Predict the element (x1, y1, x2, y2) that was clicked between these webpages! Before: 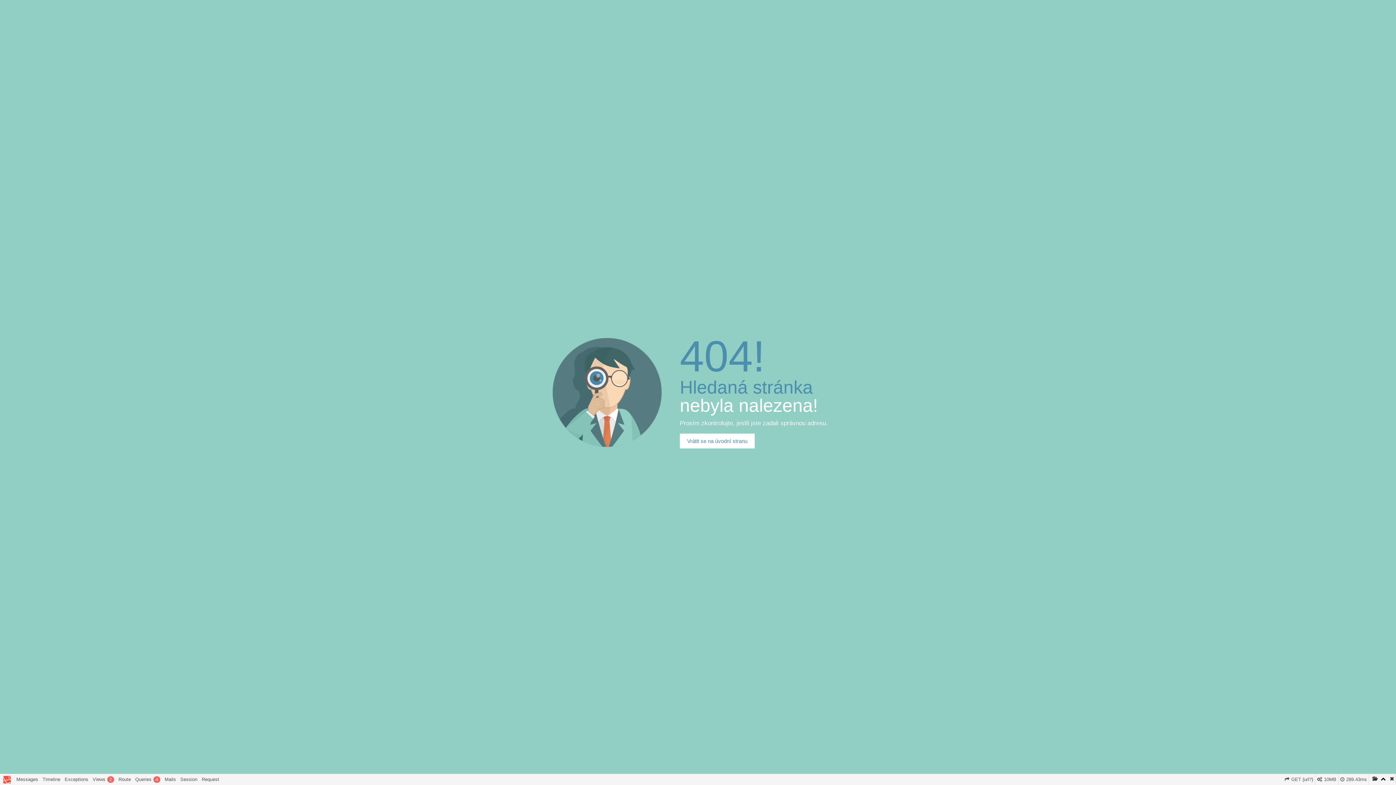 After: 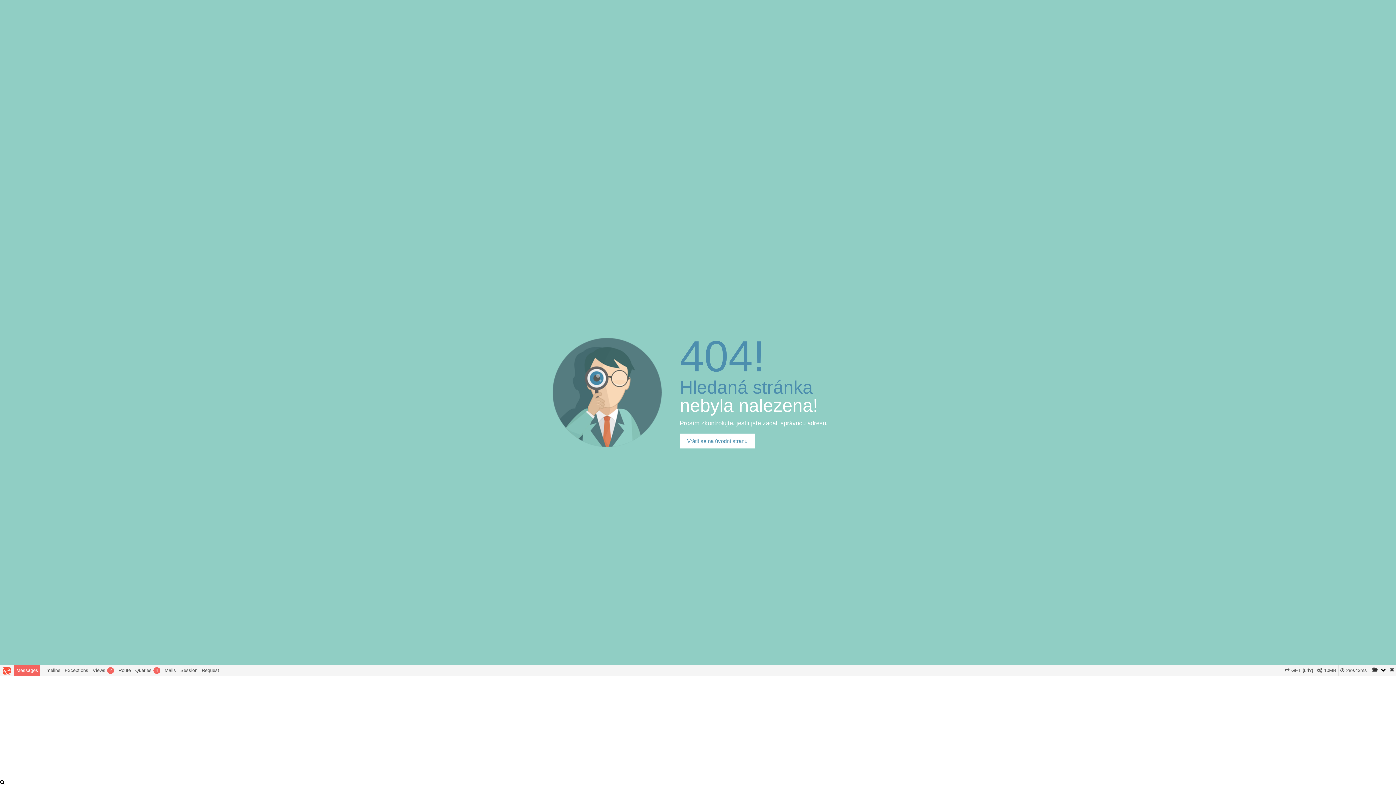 Action: label: Messages bbox: (14, 774, 40, 785)